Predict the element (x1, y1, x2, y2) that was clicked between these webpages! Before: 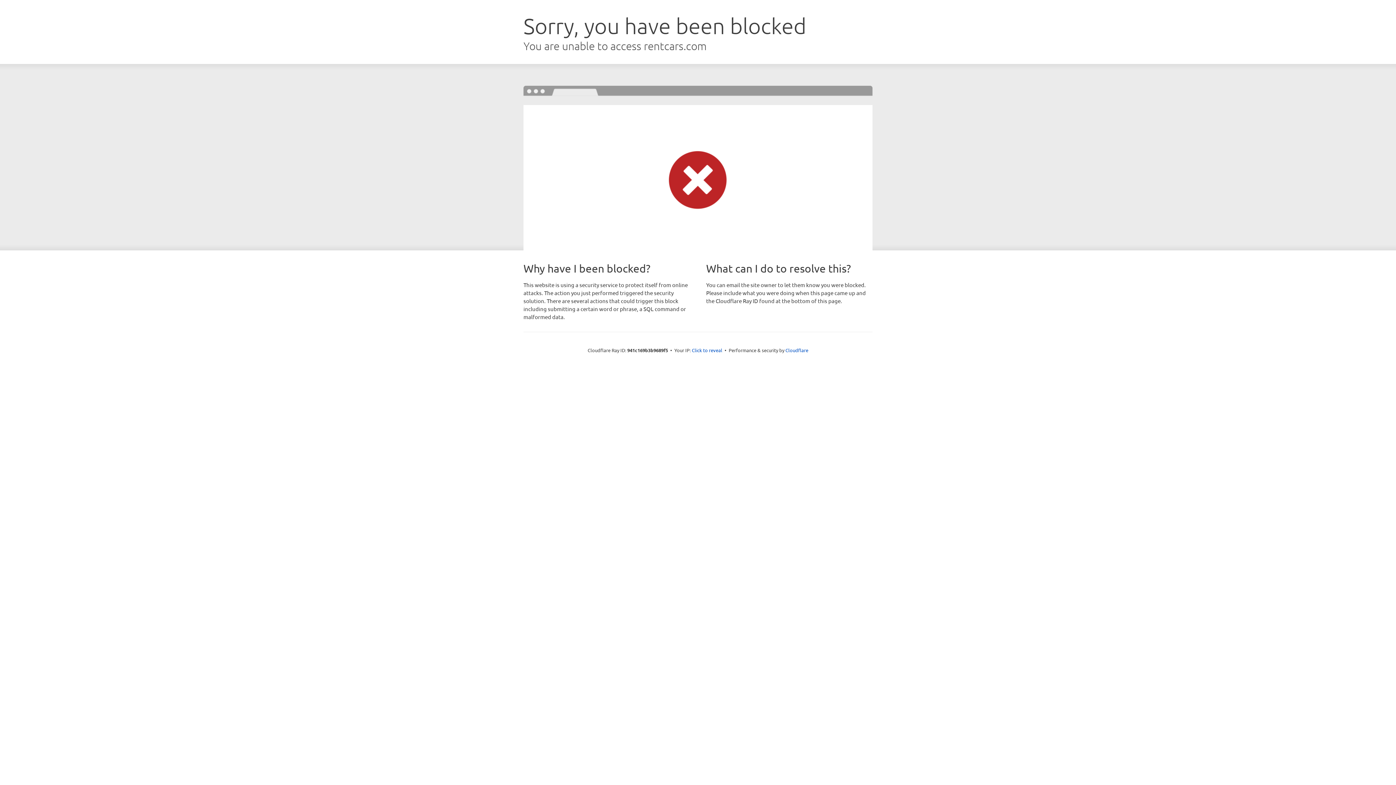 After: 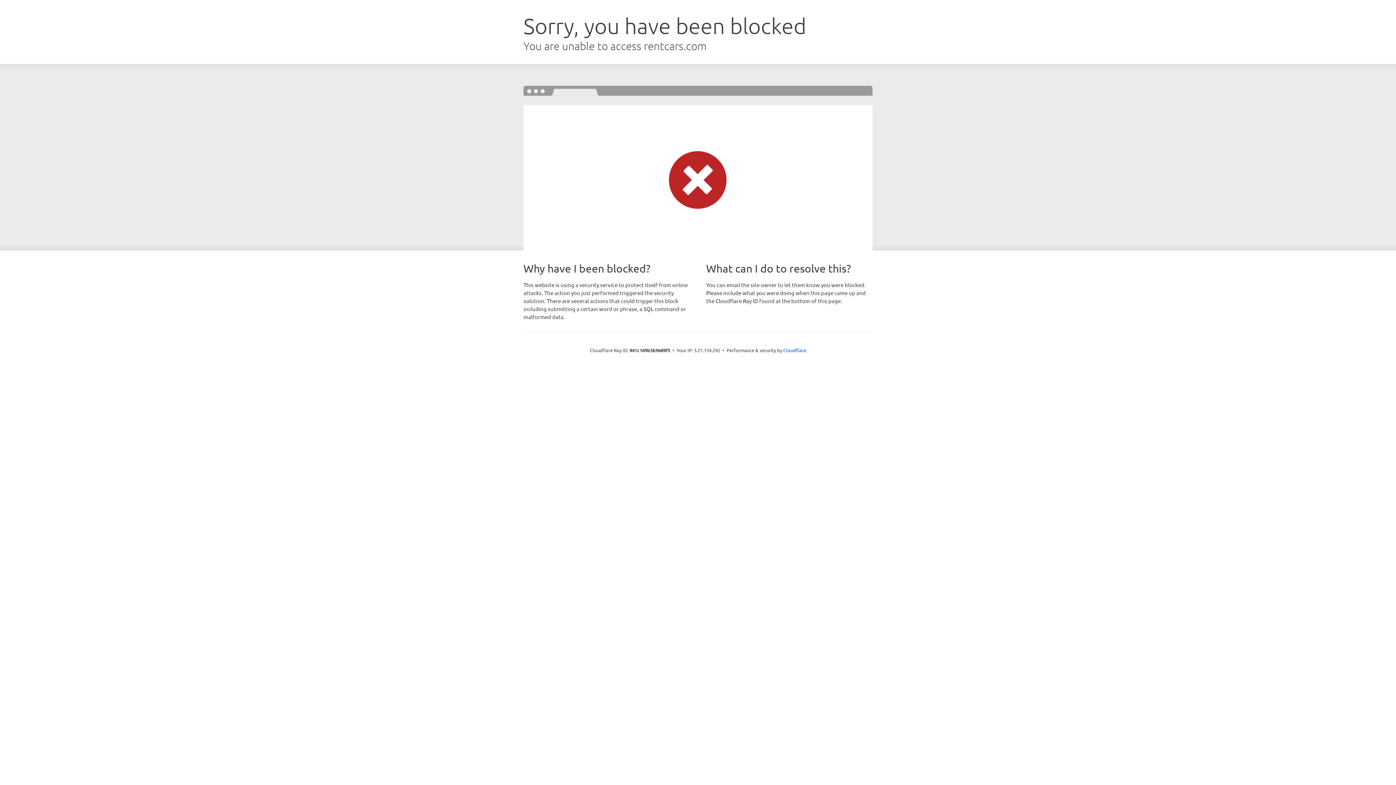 Action: bbox: (692, 346, 722, 353) label: Click to reveal